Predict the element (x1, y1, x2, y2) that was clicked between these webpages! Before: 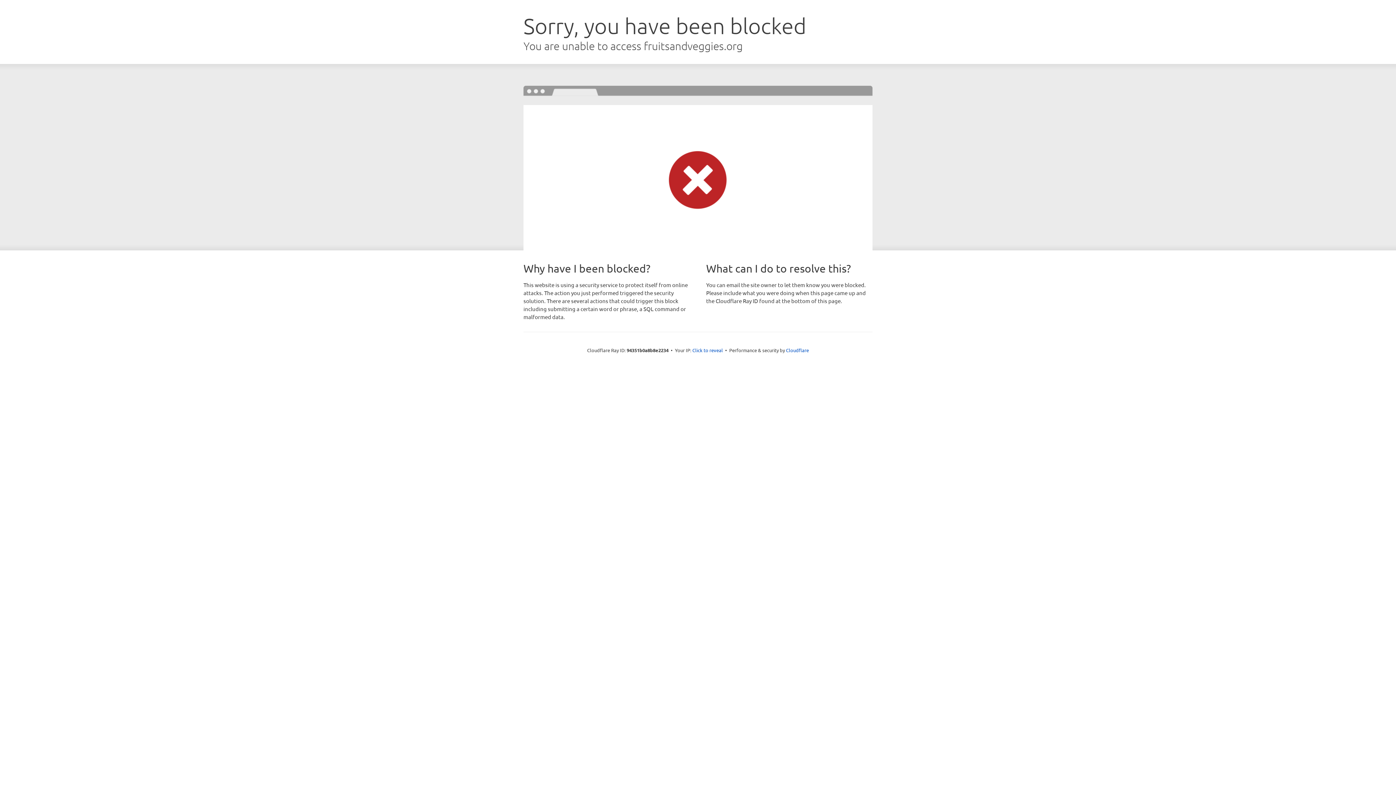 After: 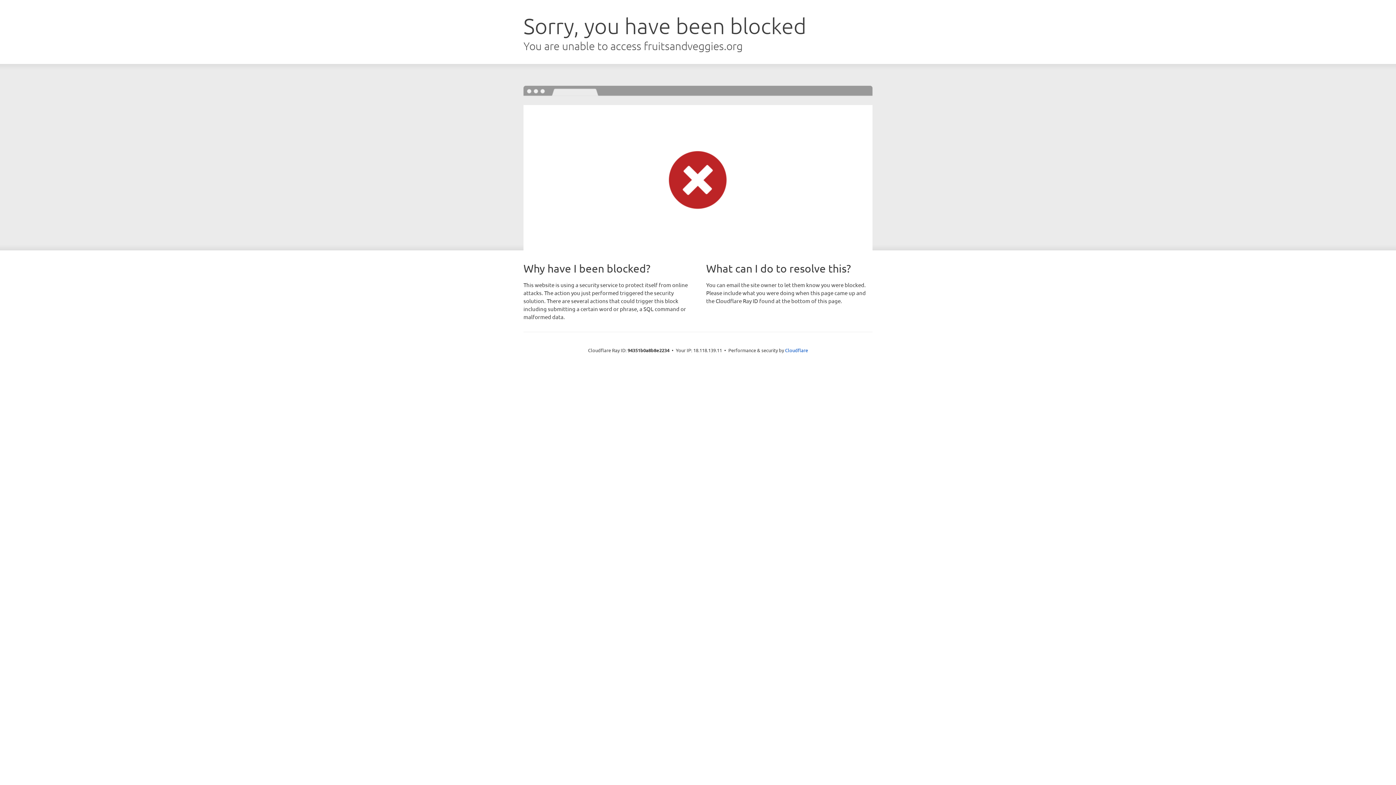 Action: bbox: (692, 346, 723, 353) label: Click to reveal